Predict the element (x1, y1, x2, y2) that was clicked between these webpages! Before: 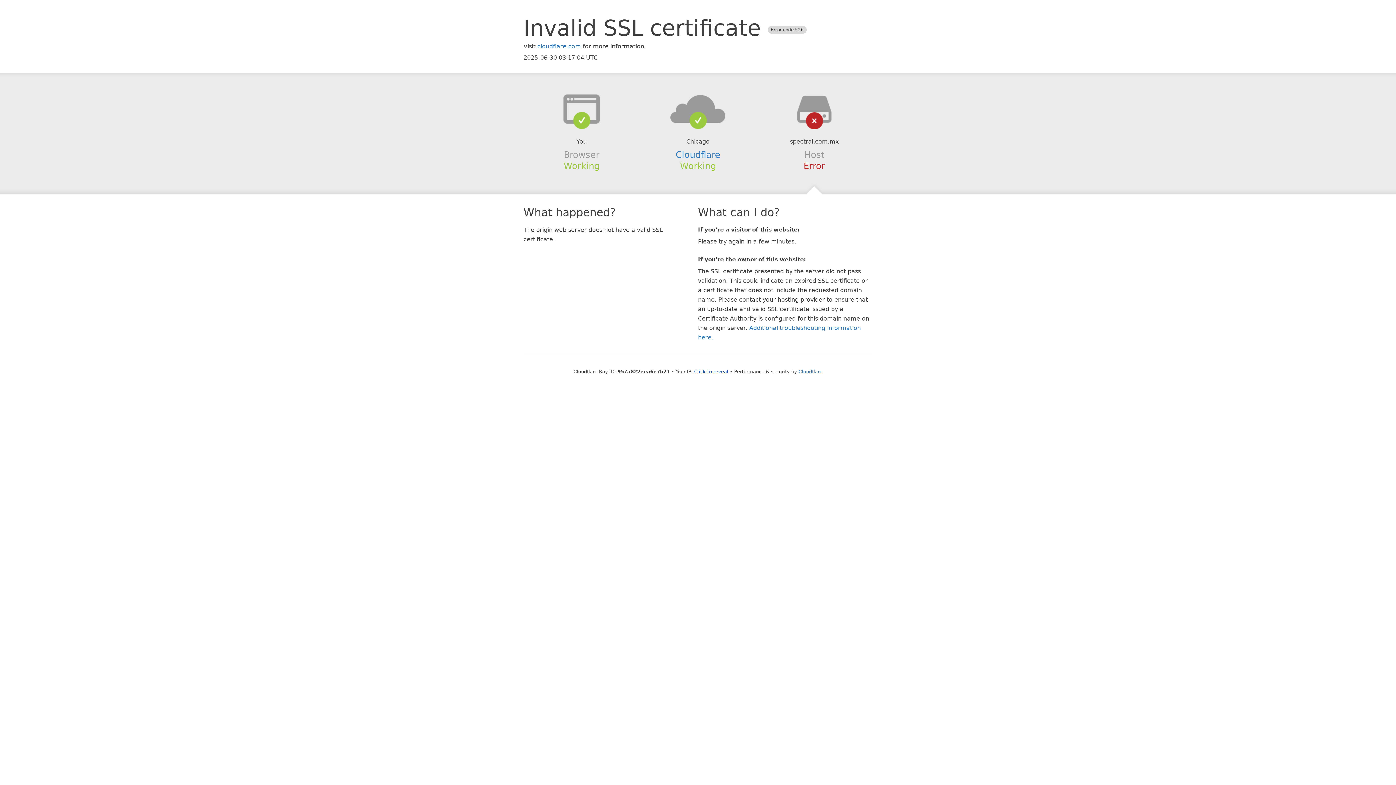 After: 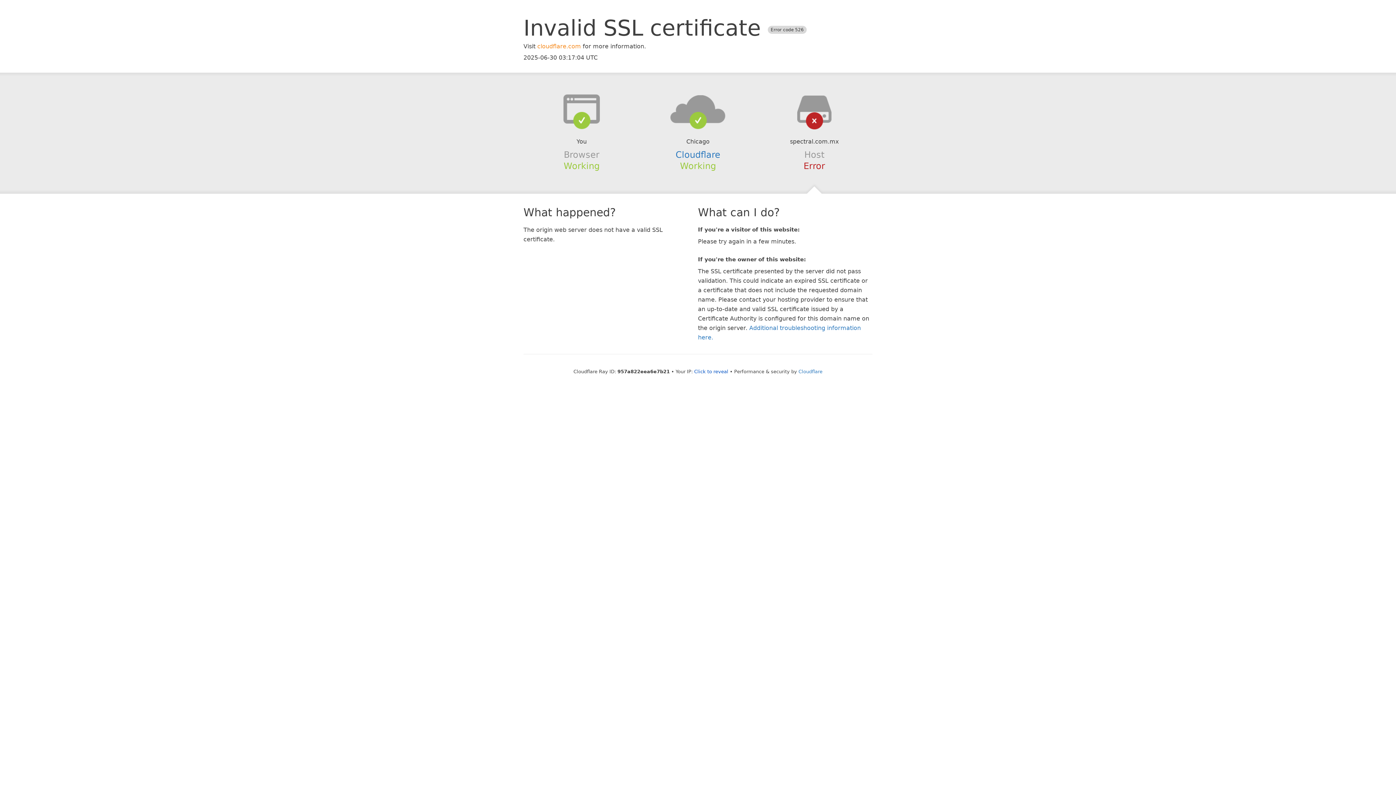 Action: bbox: (537, 42, 581, 49) label: cloudflare.com